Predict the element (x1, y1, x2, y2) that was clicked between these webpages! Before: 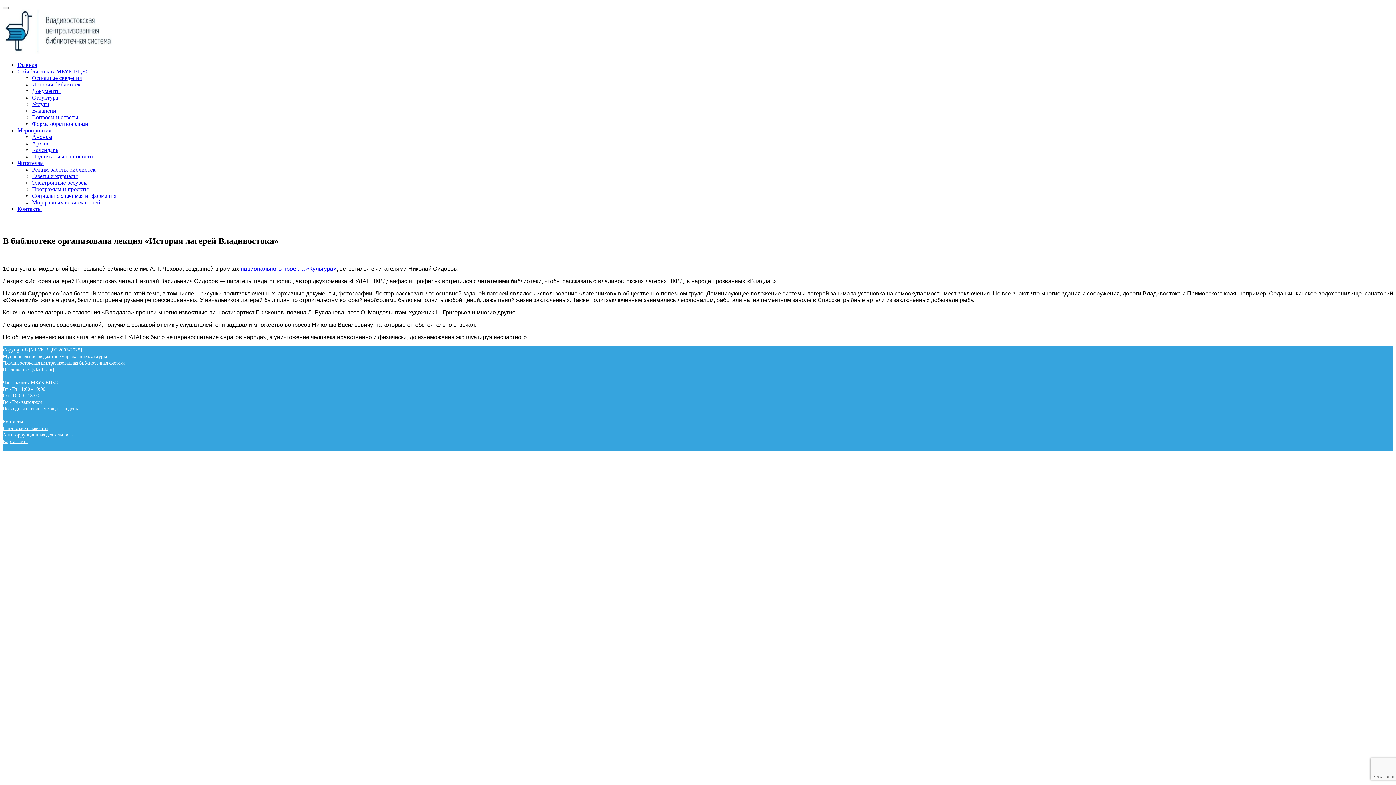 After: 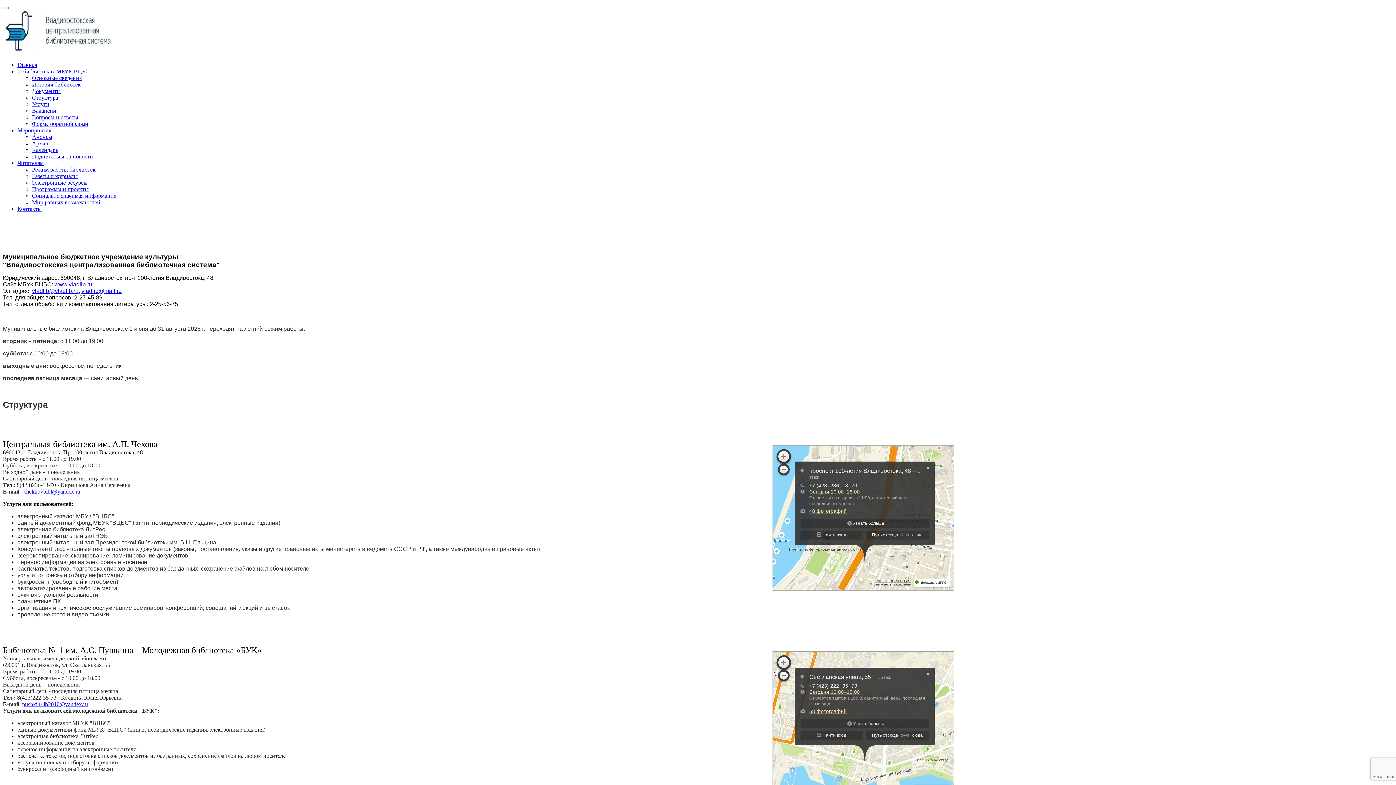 Action: bbox: (32, 94, 58, 100) label: Структура